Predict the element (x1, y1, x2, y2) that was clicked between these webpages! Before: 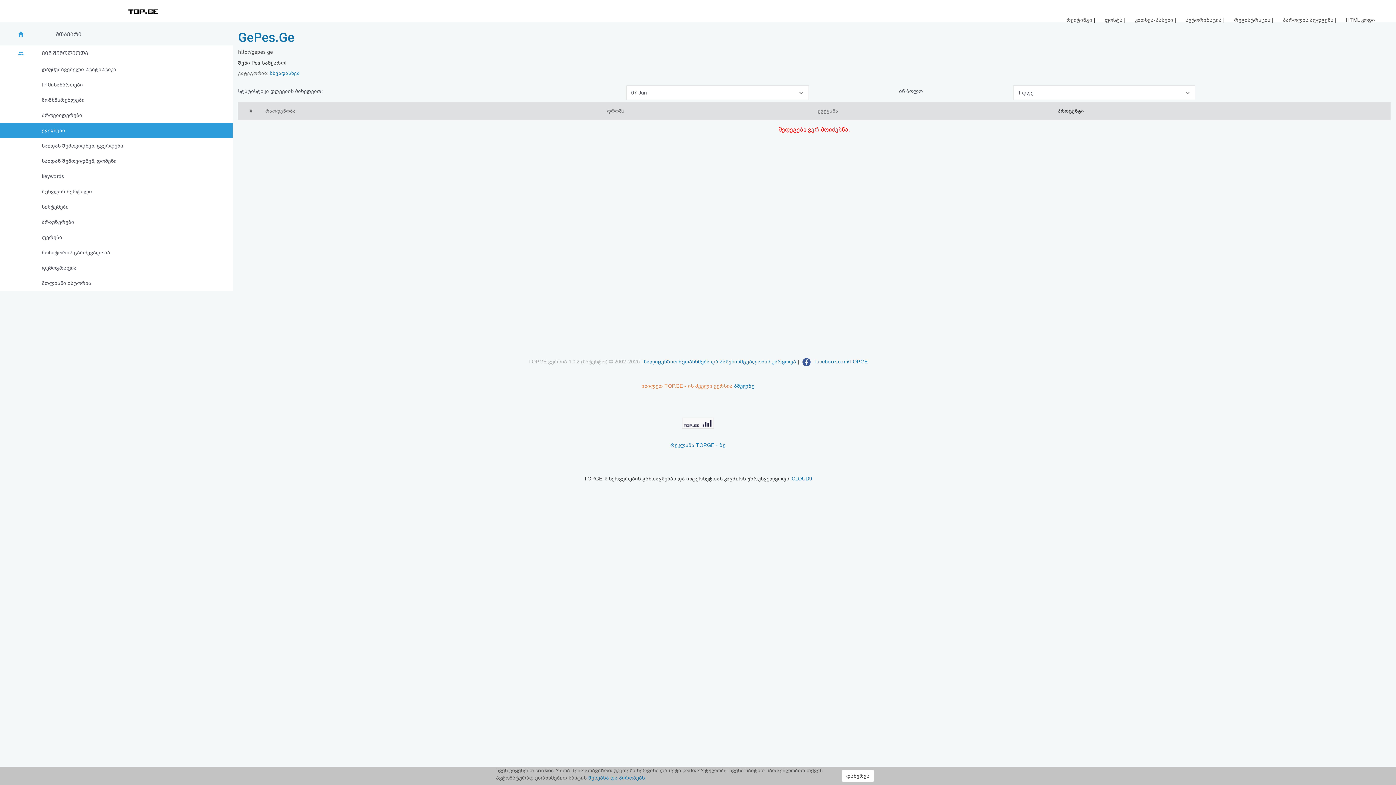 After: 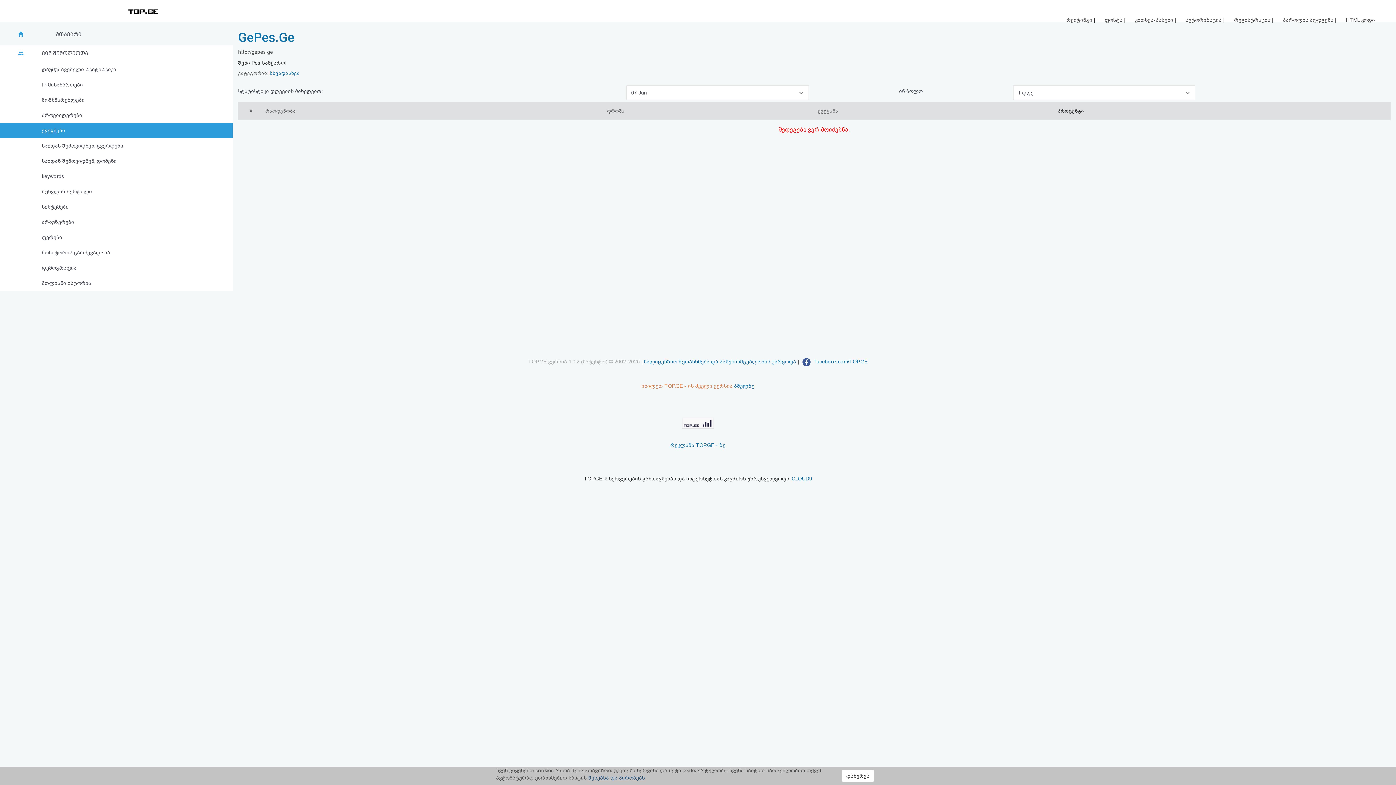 Action: label: წესებსა და პირობებს bbox: (588, 775, 645, 781)